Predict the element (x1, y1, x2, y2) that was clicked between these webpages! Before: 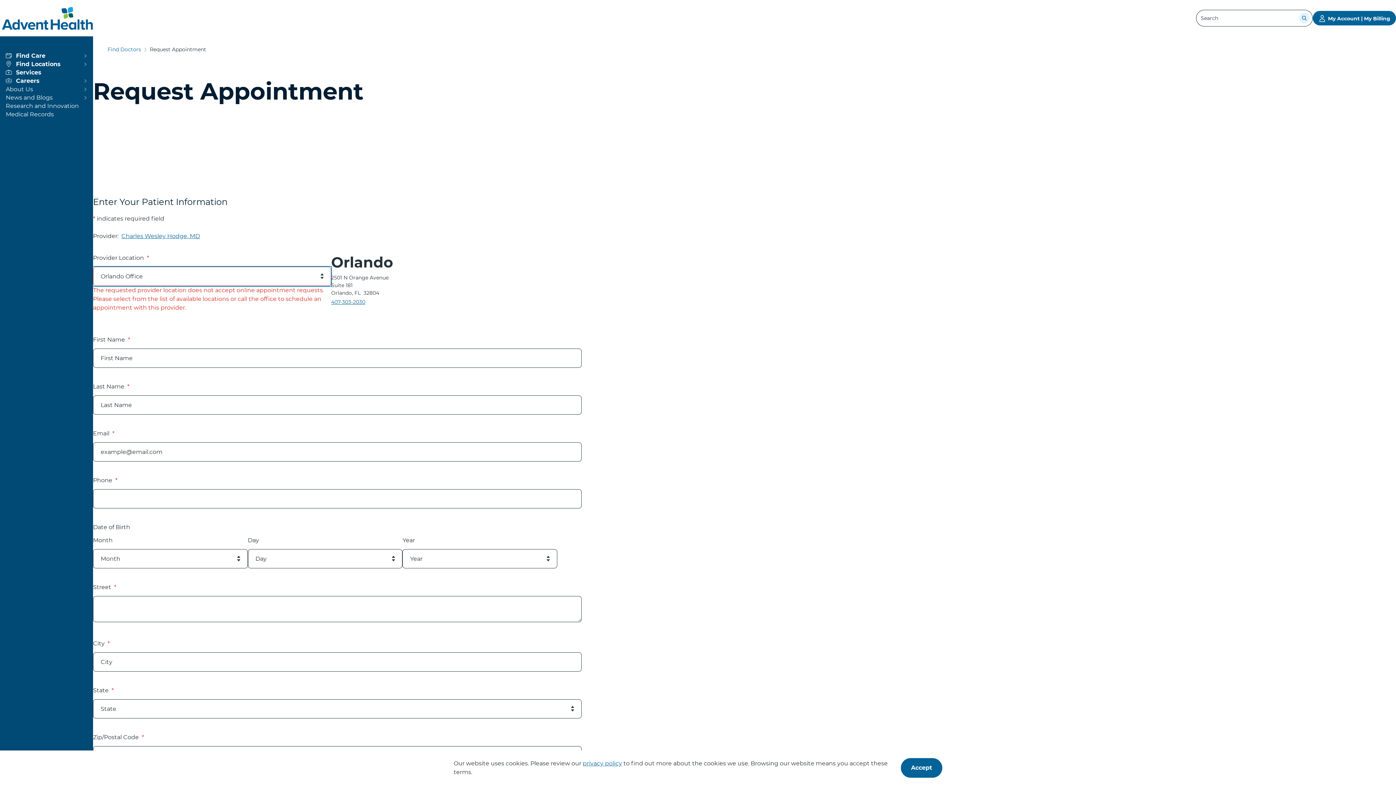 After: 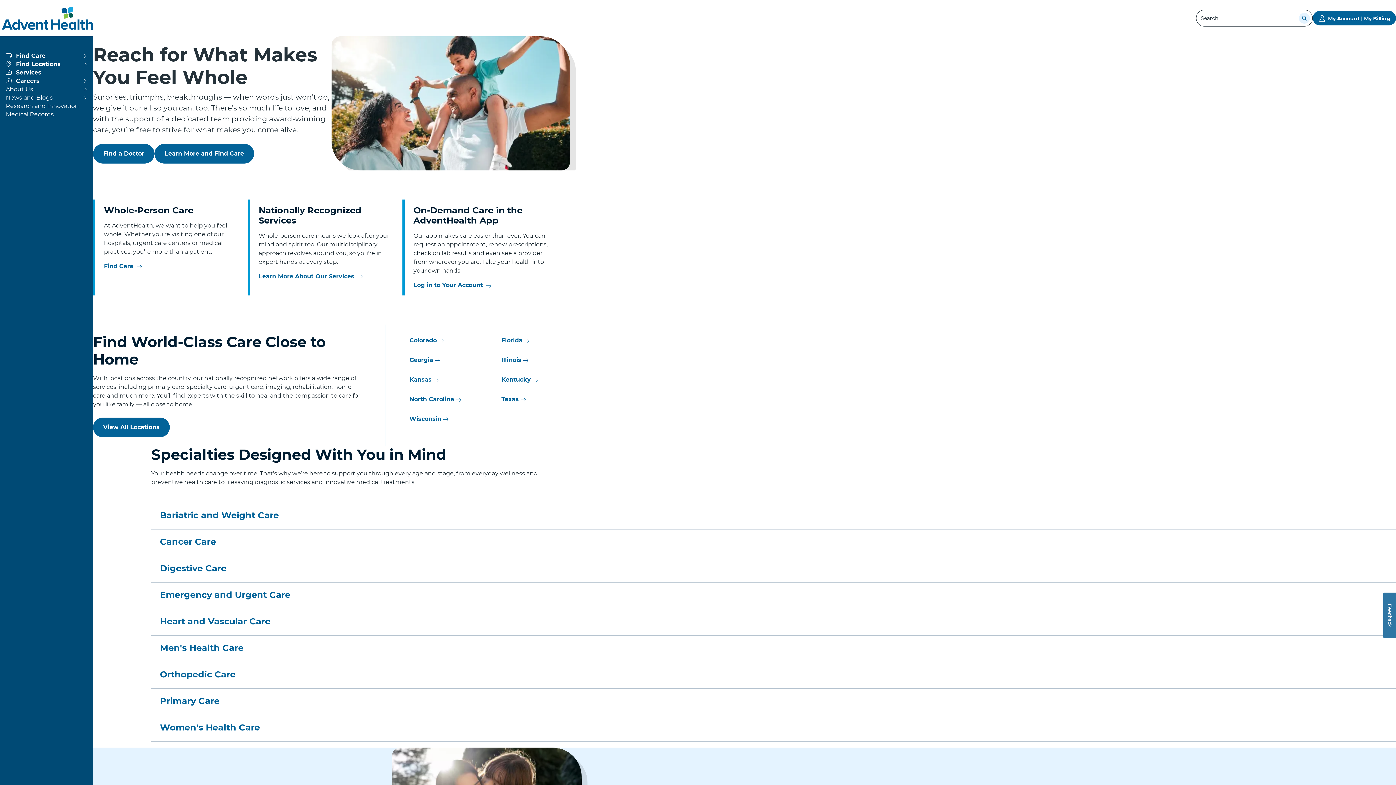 Action: bbox: (0, 5, 94, 31) label: Home